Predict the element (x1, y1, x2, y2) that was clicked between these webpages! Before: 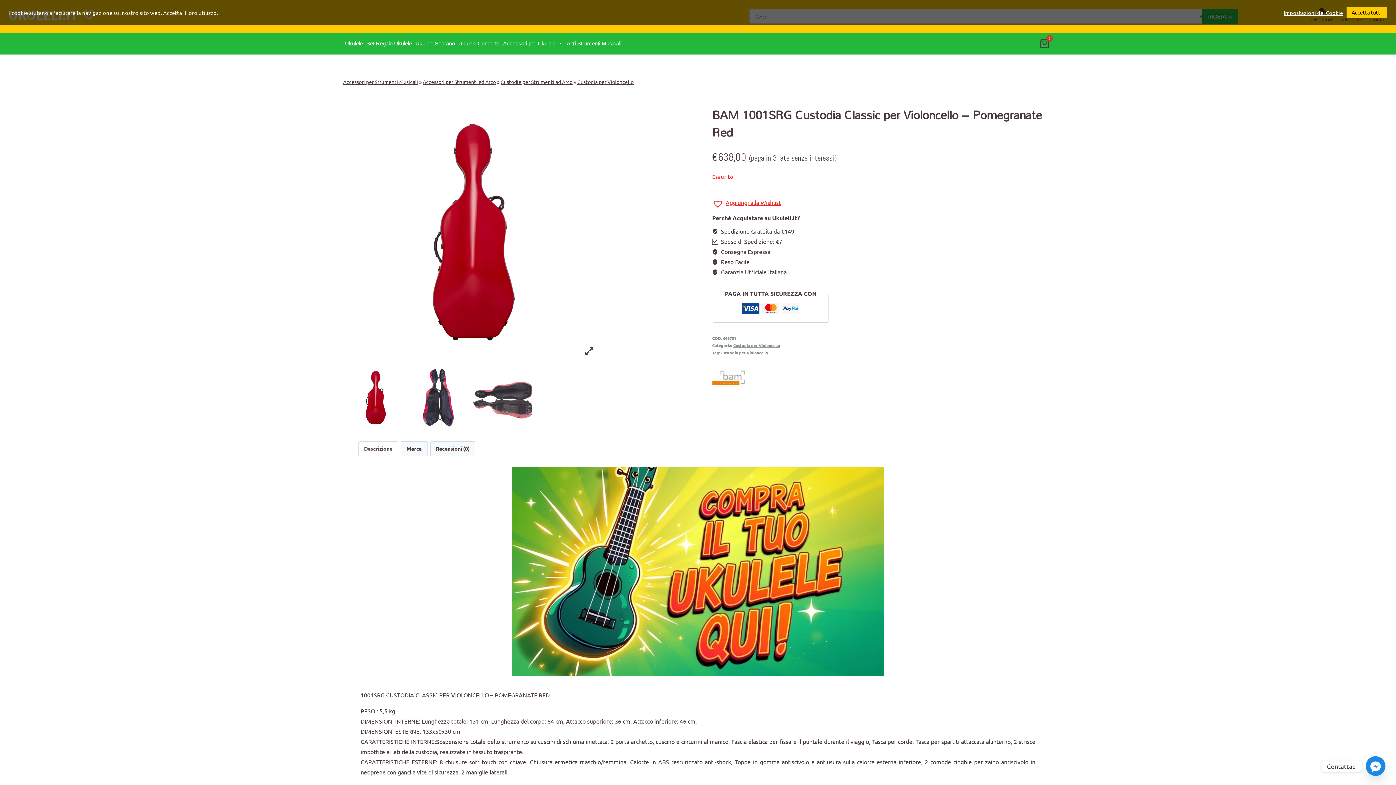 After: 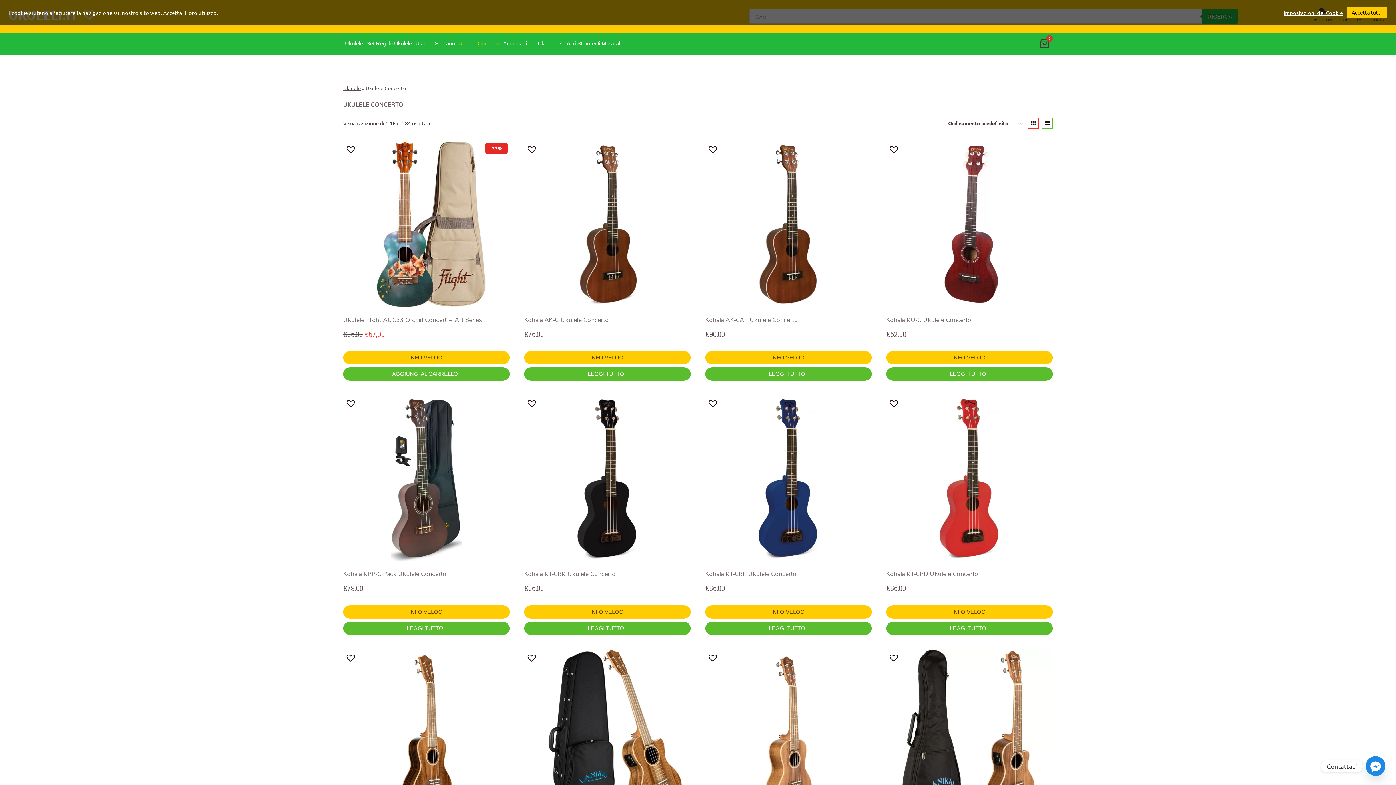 Action: label: Ukulele Concerto bbox: (456, 32, 501, 54)